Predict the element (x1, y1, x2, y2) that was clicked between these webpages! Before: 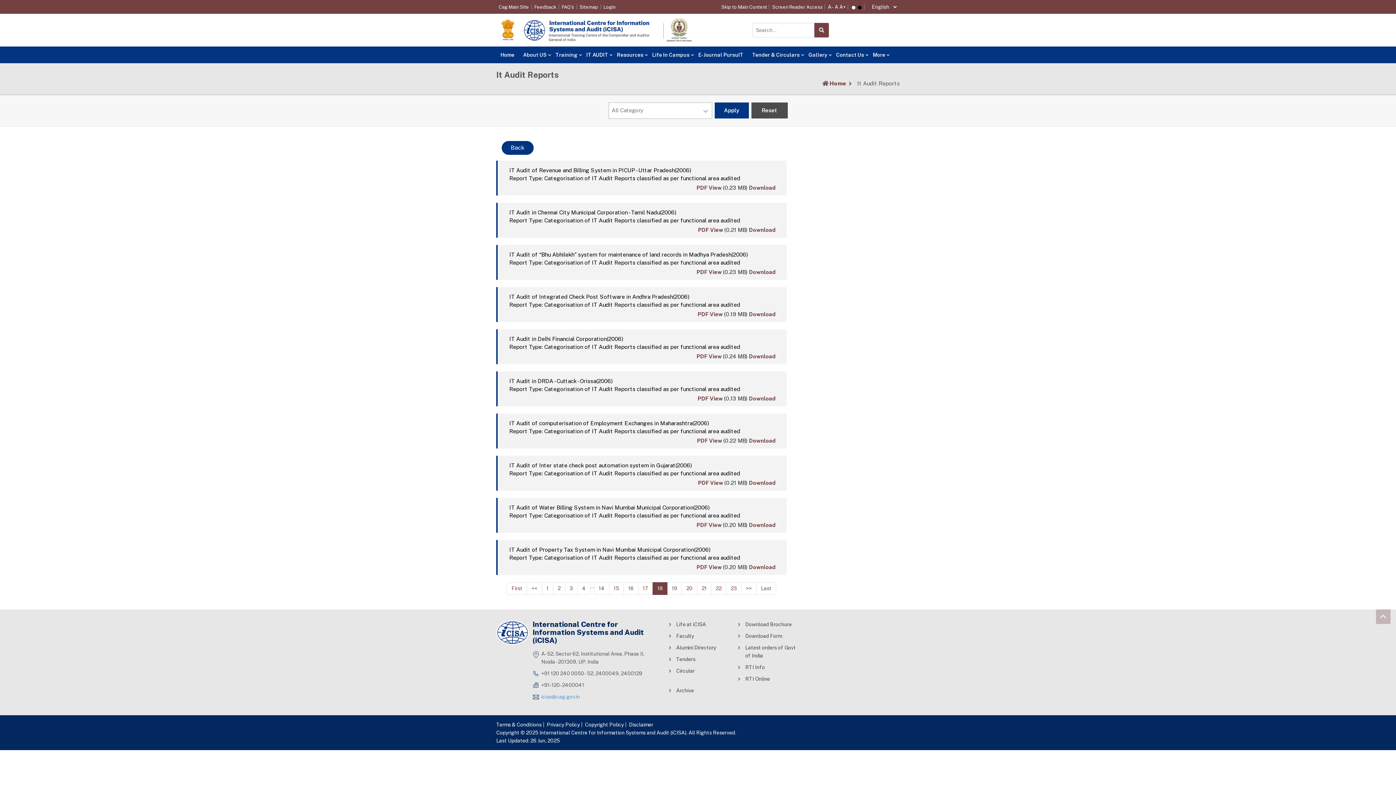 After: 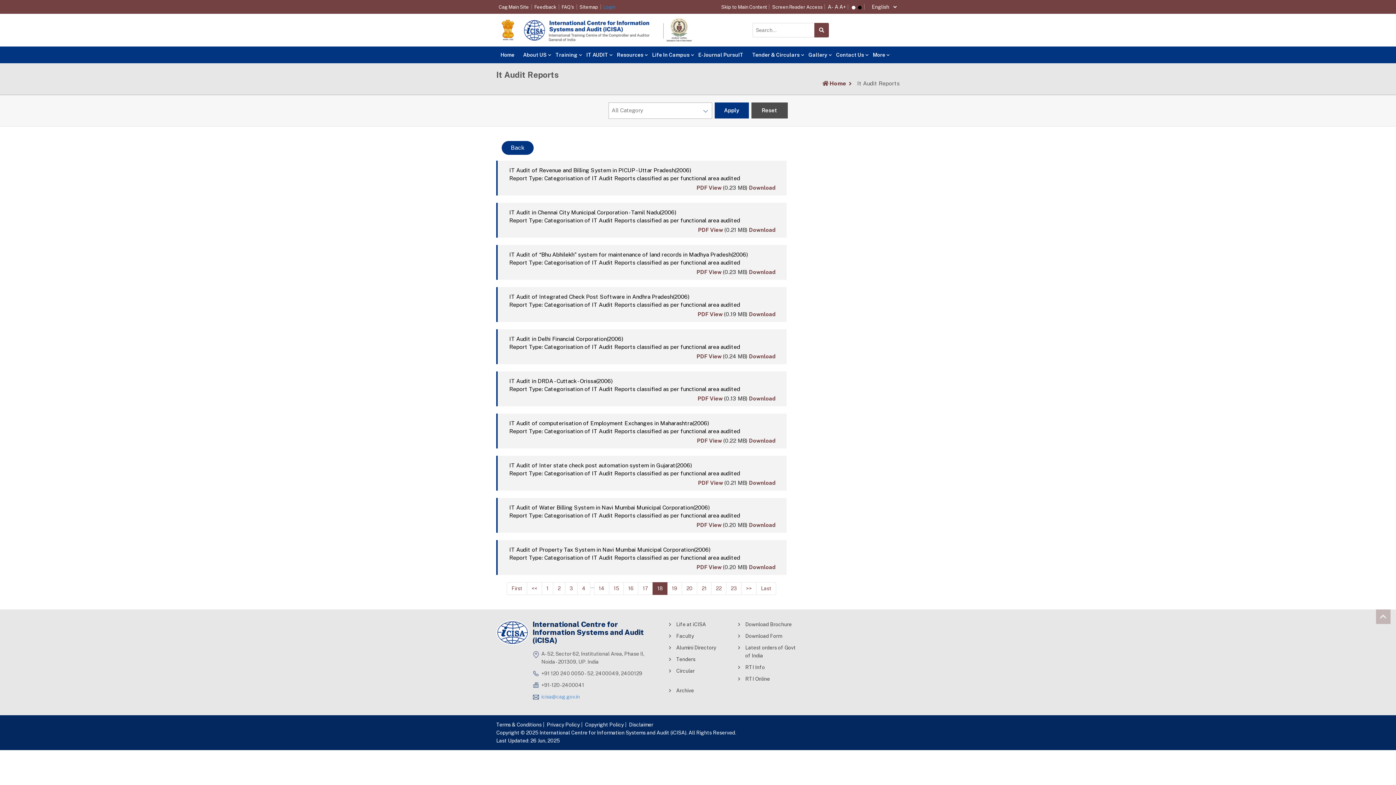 Action: label: Login bbox: (602, 4, 616, 9)